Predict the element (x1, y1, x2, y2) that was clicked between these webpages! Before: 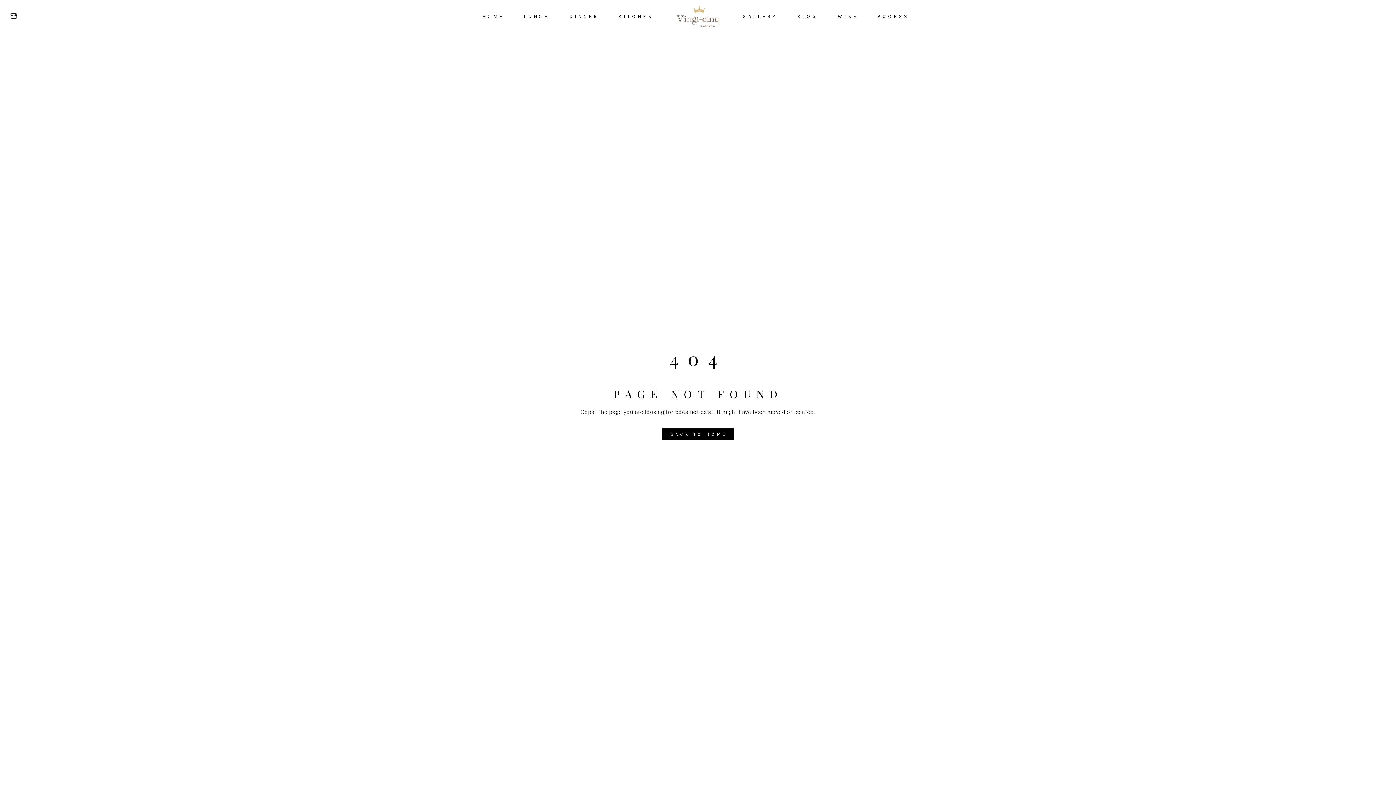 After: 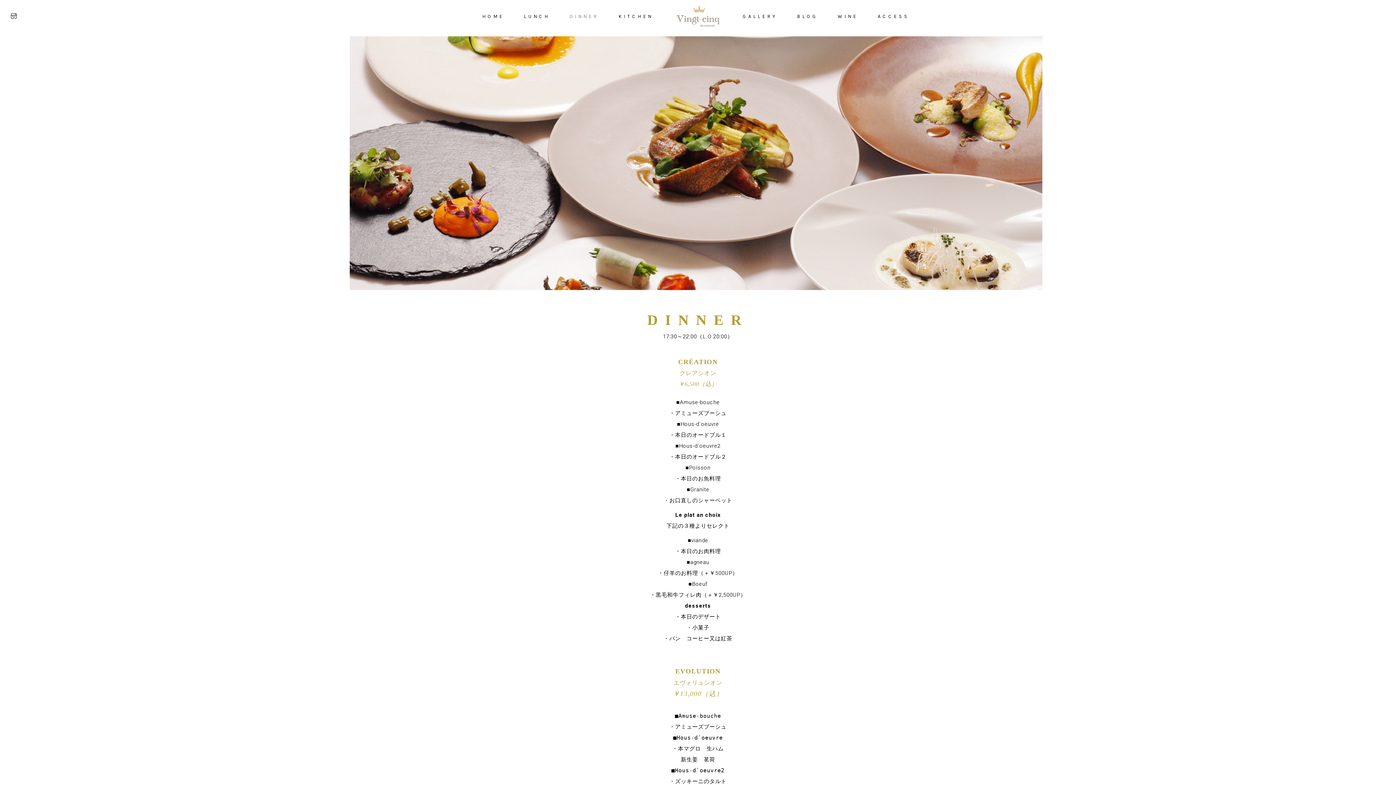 Action: bbox: (559, 0, 608, 32) label: DINNER